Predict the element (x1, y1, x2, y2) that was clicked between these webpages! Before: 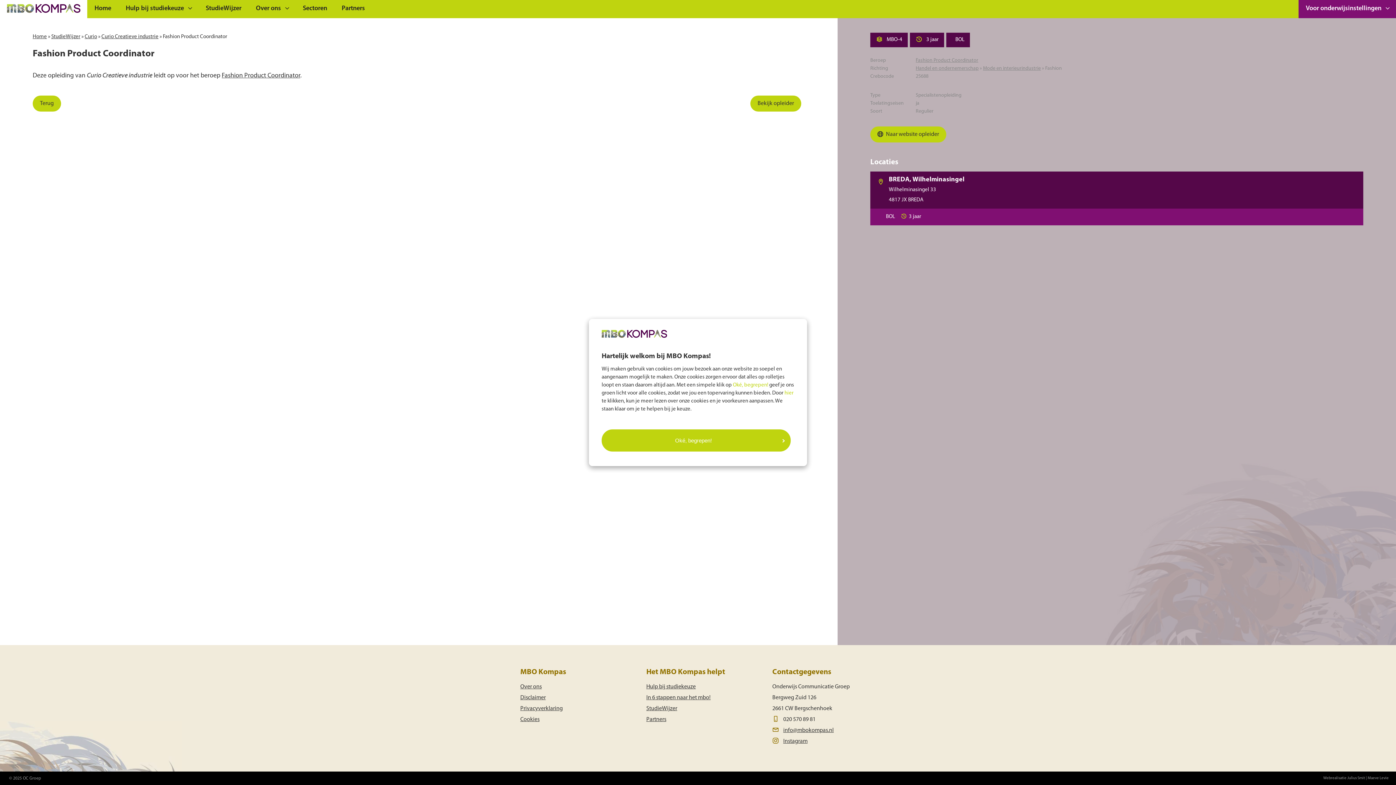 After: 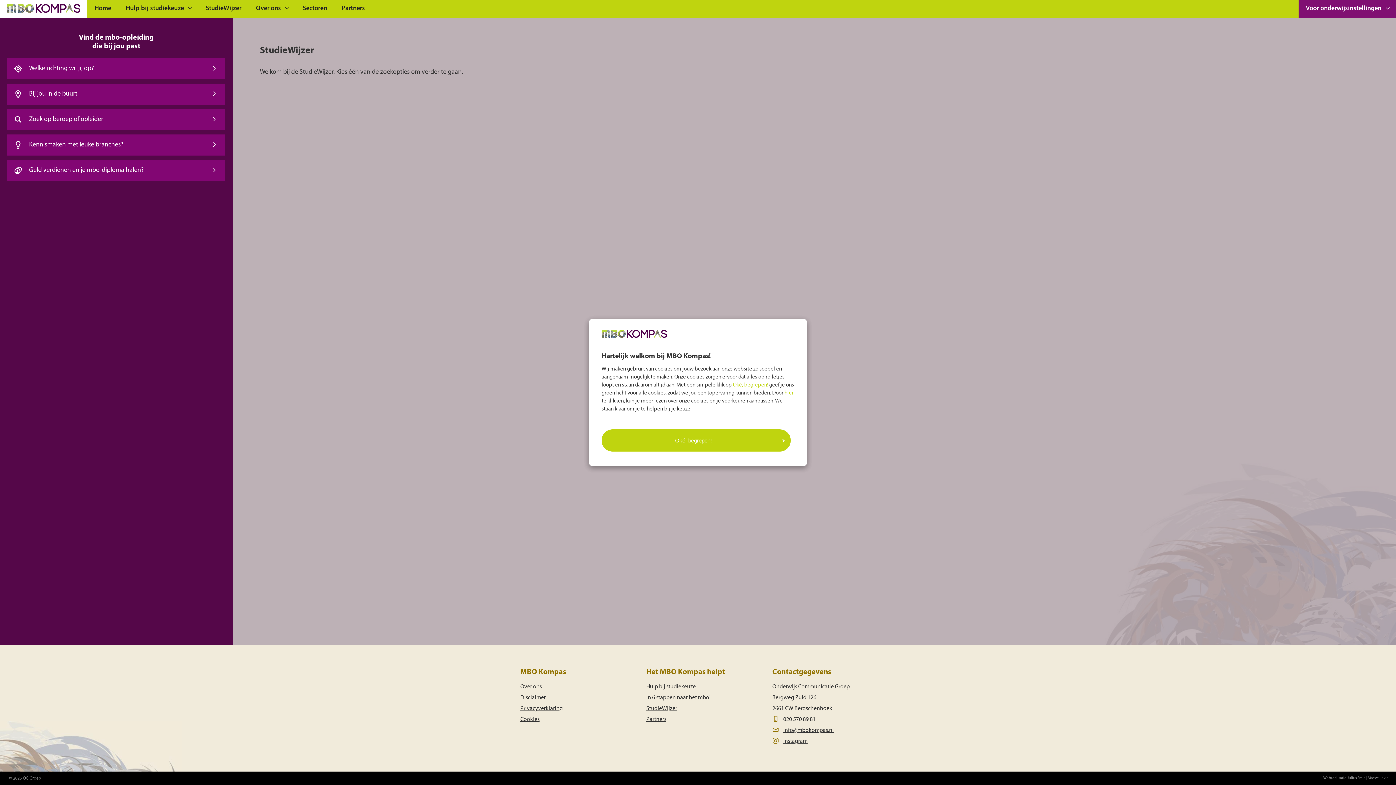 Action: bbox: (51, 34, 80, 39) label: StudieWijzer